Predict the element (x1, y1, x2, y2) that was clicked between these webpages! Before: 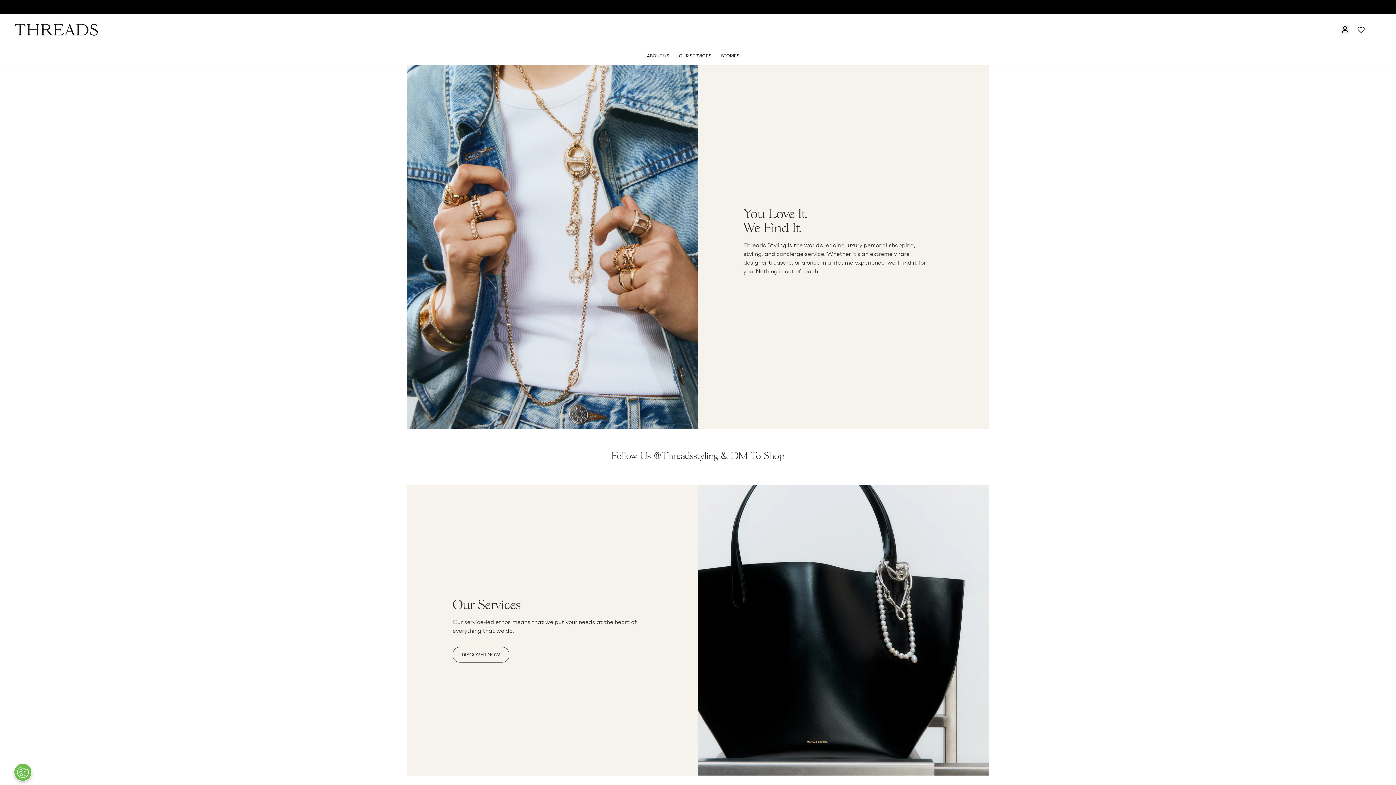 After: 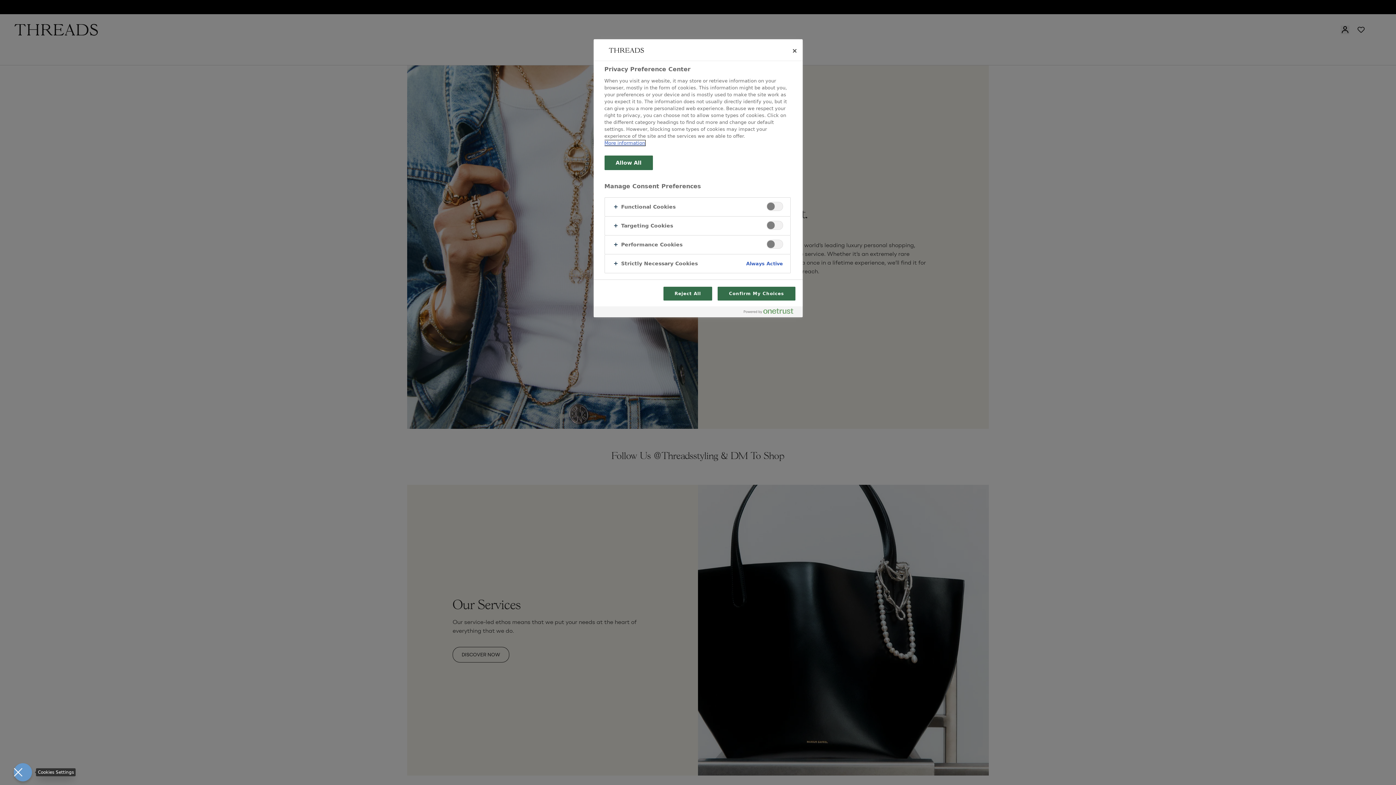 Action: bbox: (13, 763, 32, 781) label: Open Preferences